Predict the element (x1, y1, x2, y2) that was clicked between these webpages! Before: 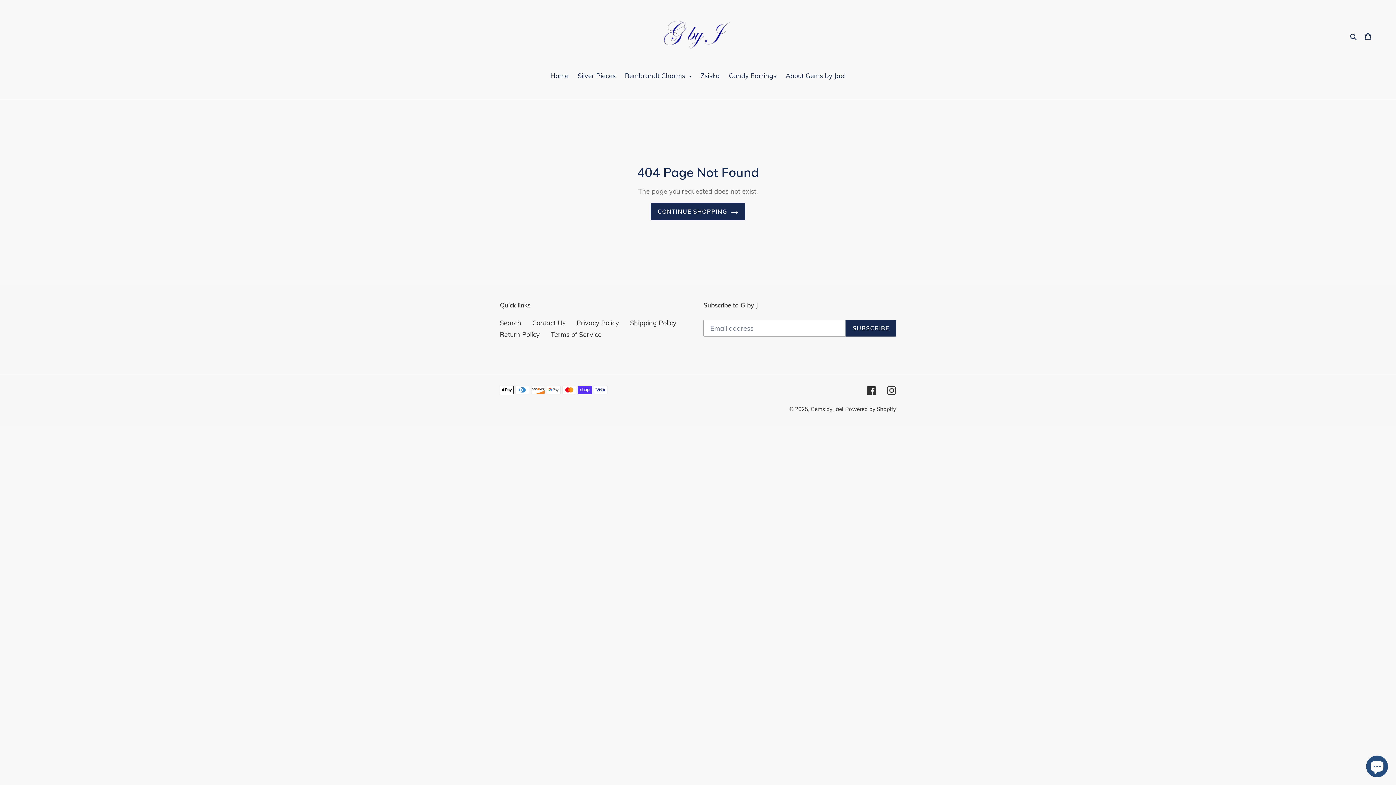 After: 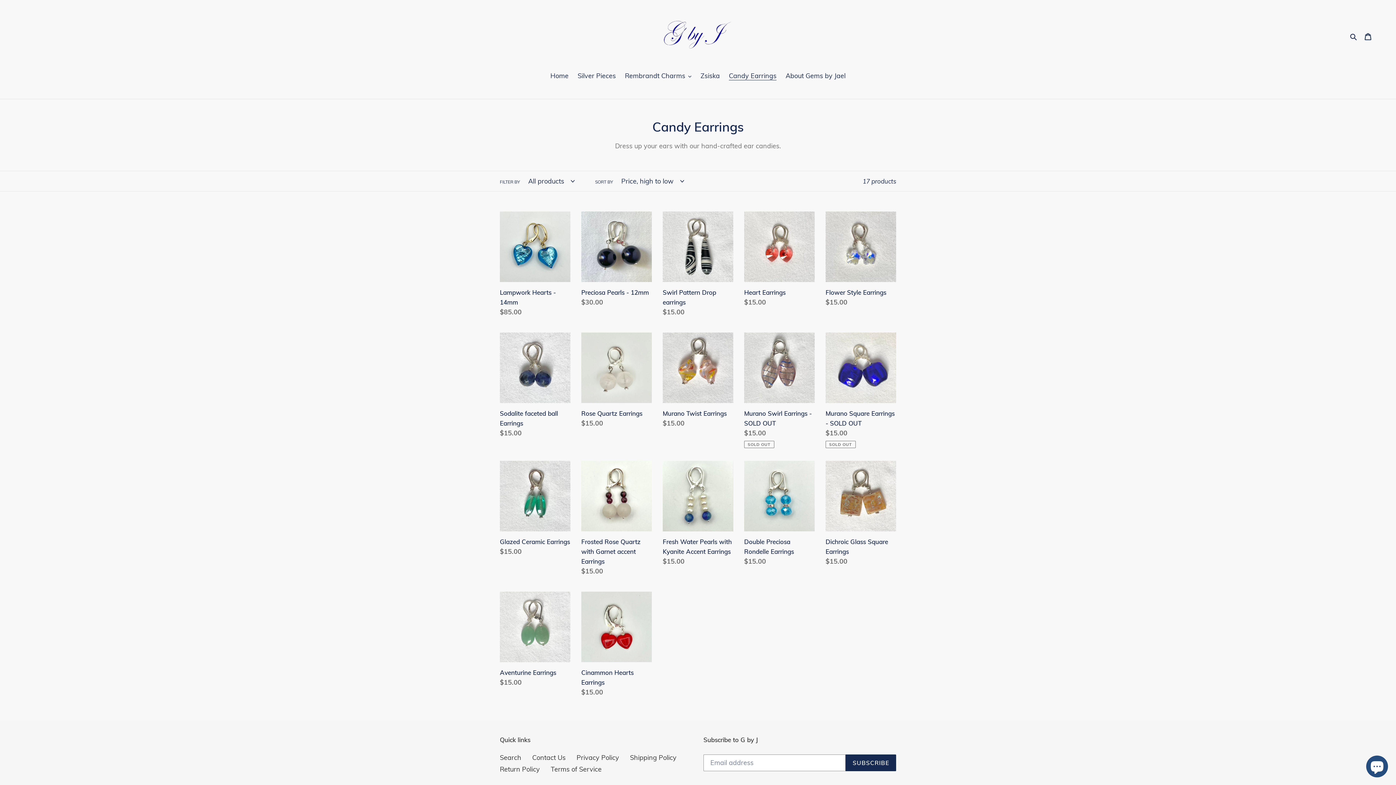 Action: bbox: (725, 71, 780, 81) label: Candy Earrings